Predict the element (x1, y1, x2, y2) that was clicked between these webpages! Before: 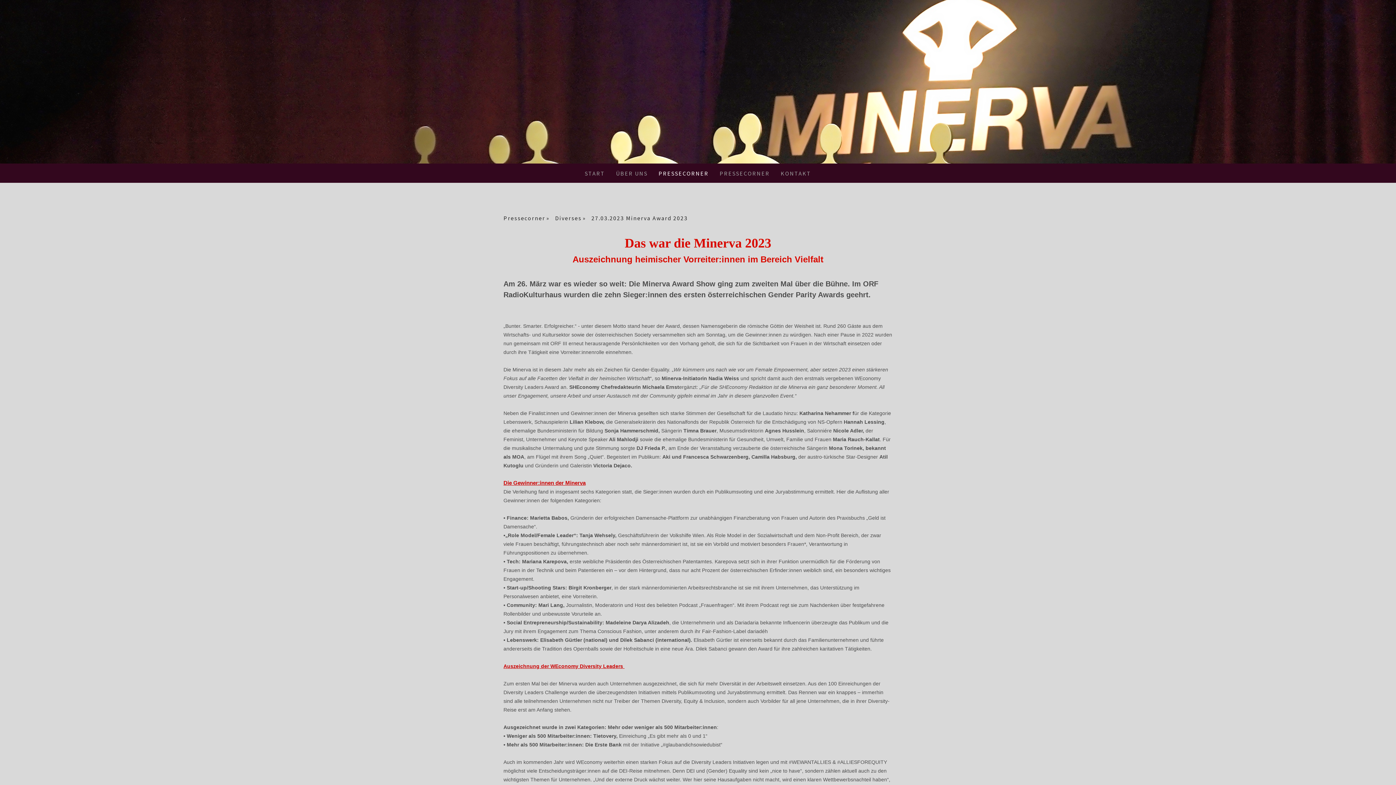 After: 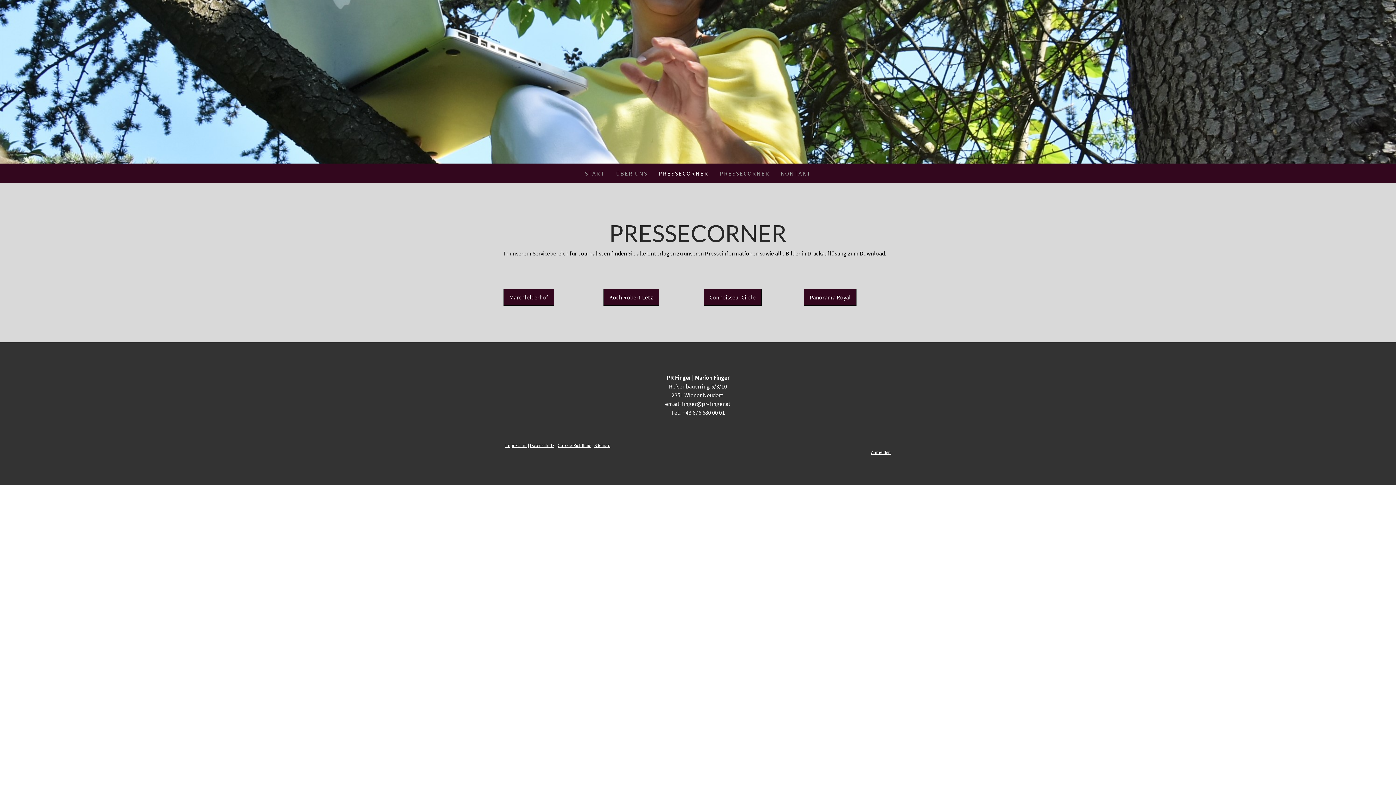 Action: label: Pressecorner bbox: (503, 212, 555, 224)